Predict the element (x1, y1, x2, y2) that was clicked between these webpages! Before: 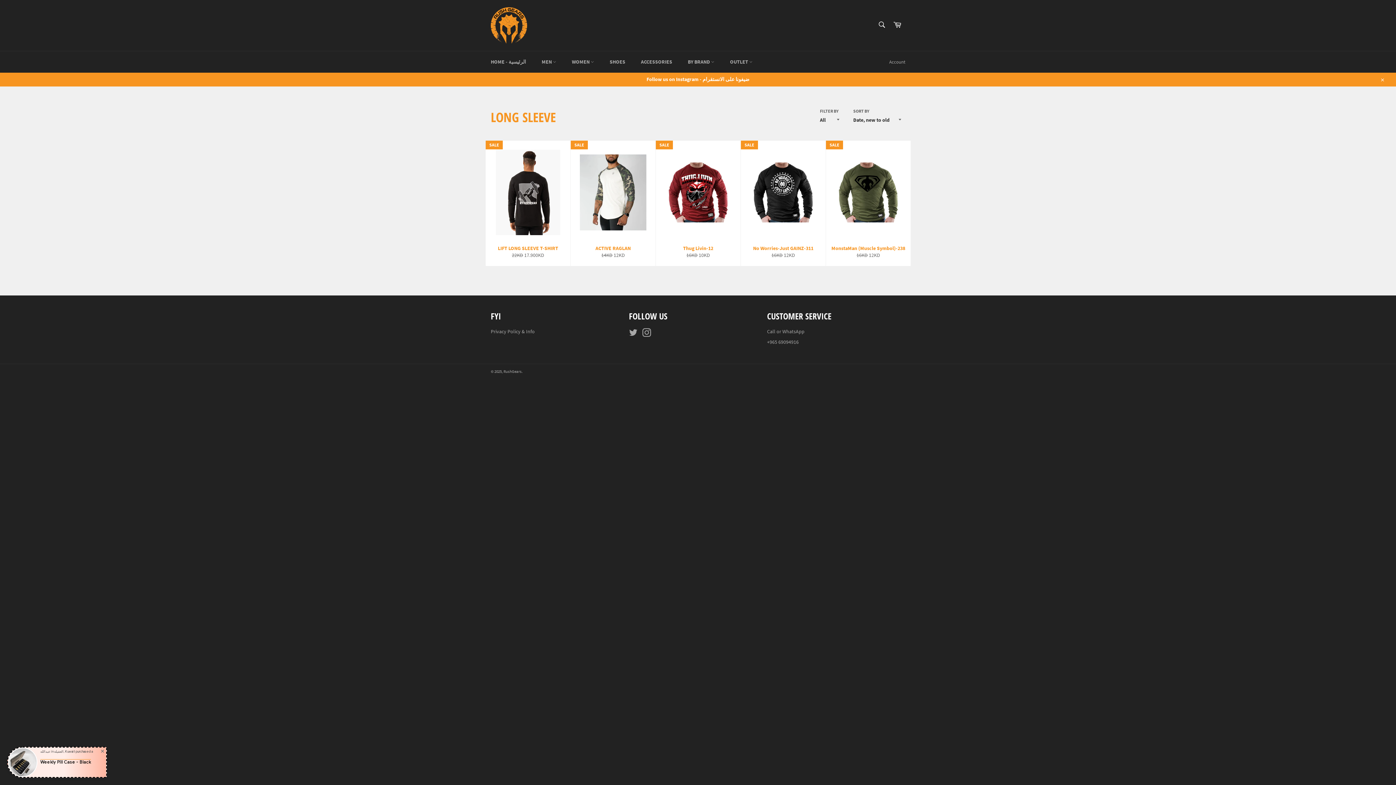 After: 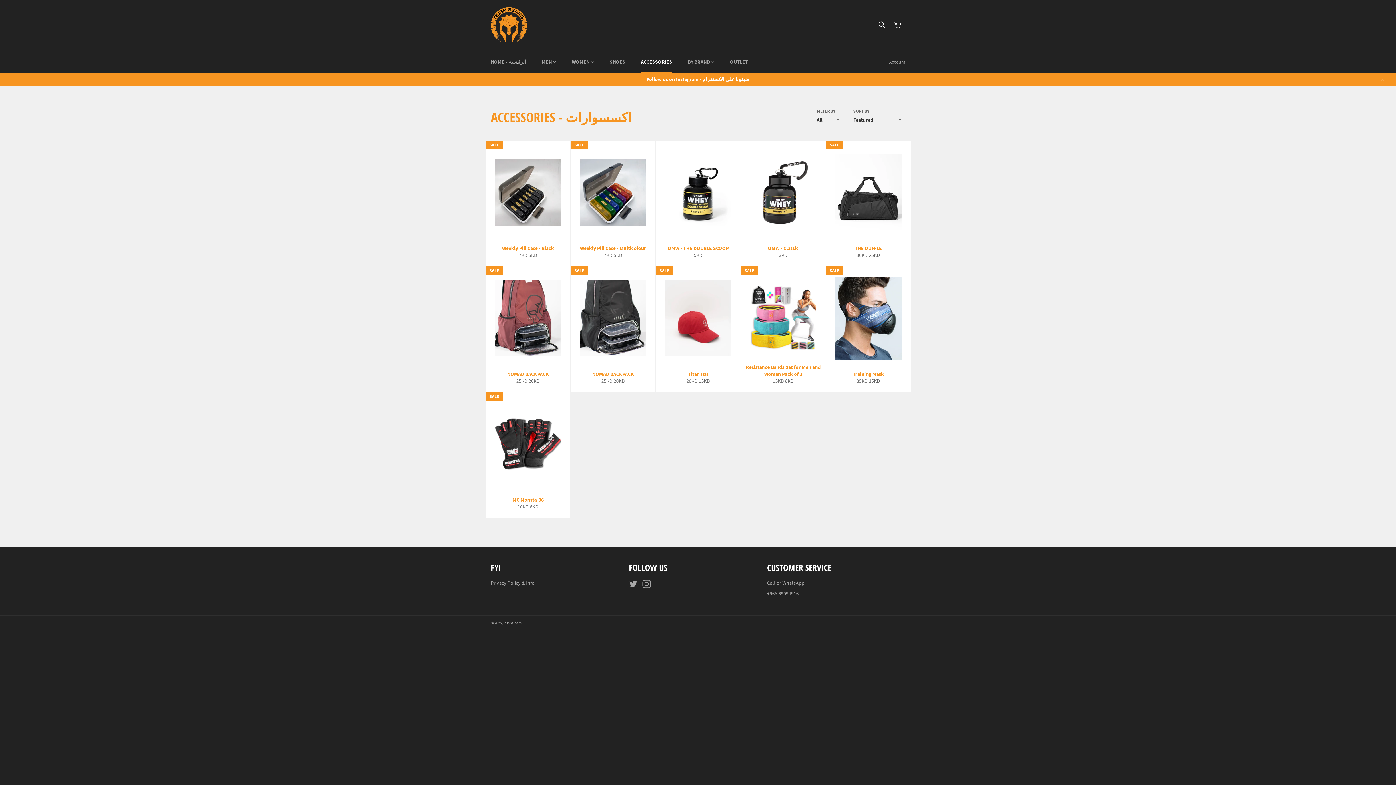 Action: label: ACCESSORIES bbox: (633, 51, 679, 72)